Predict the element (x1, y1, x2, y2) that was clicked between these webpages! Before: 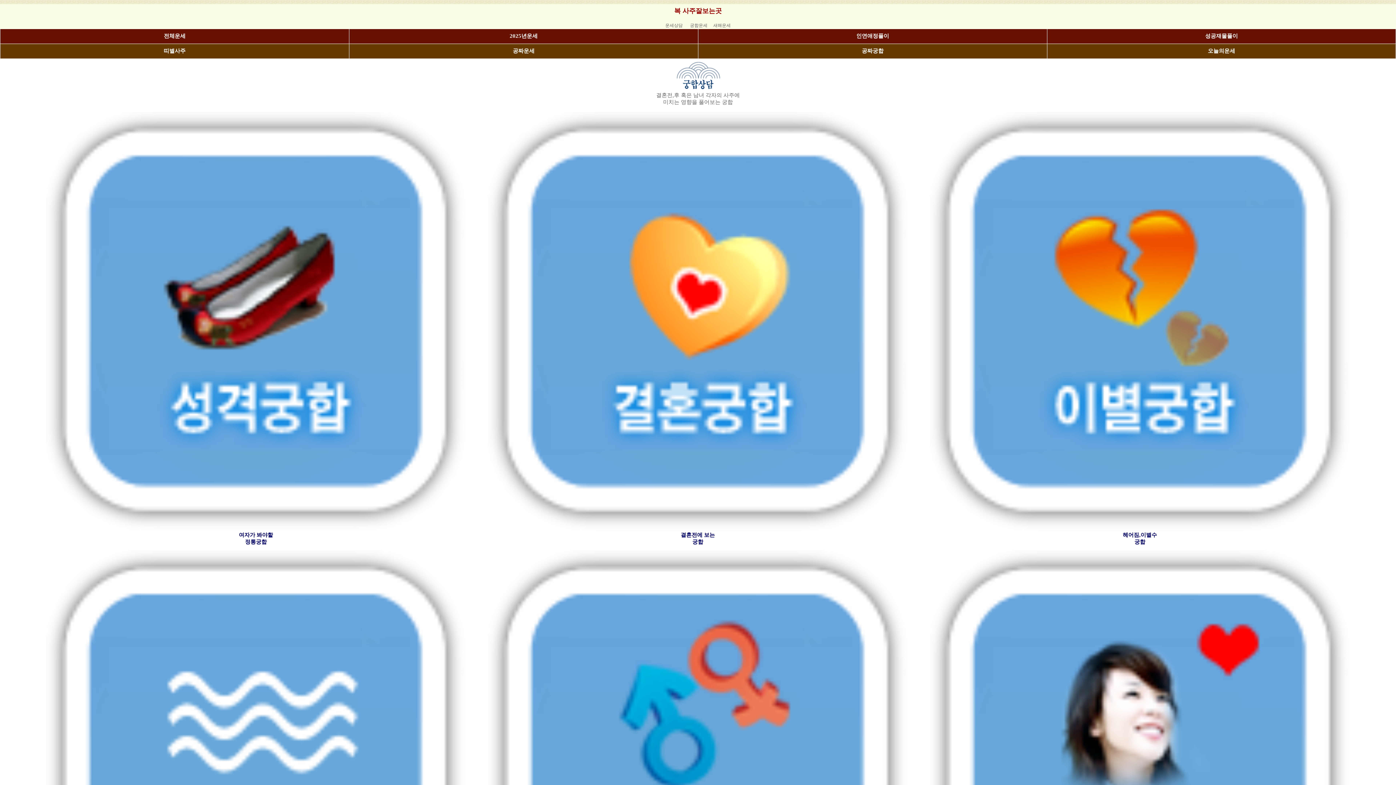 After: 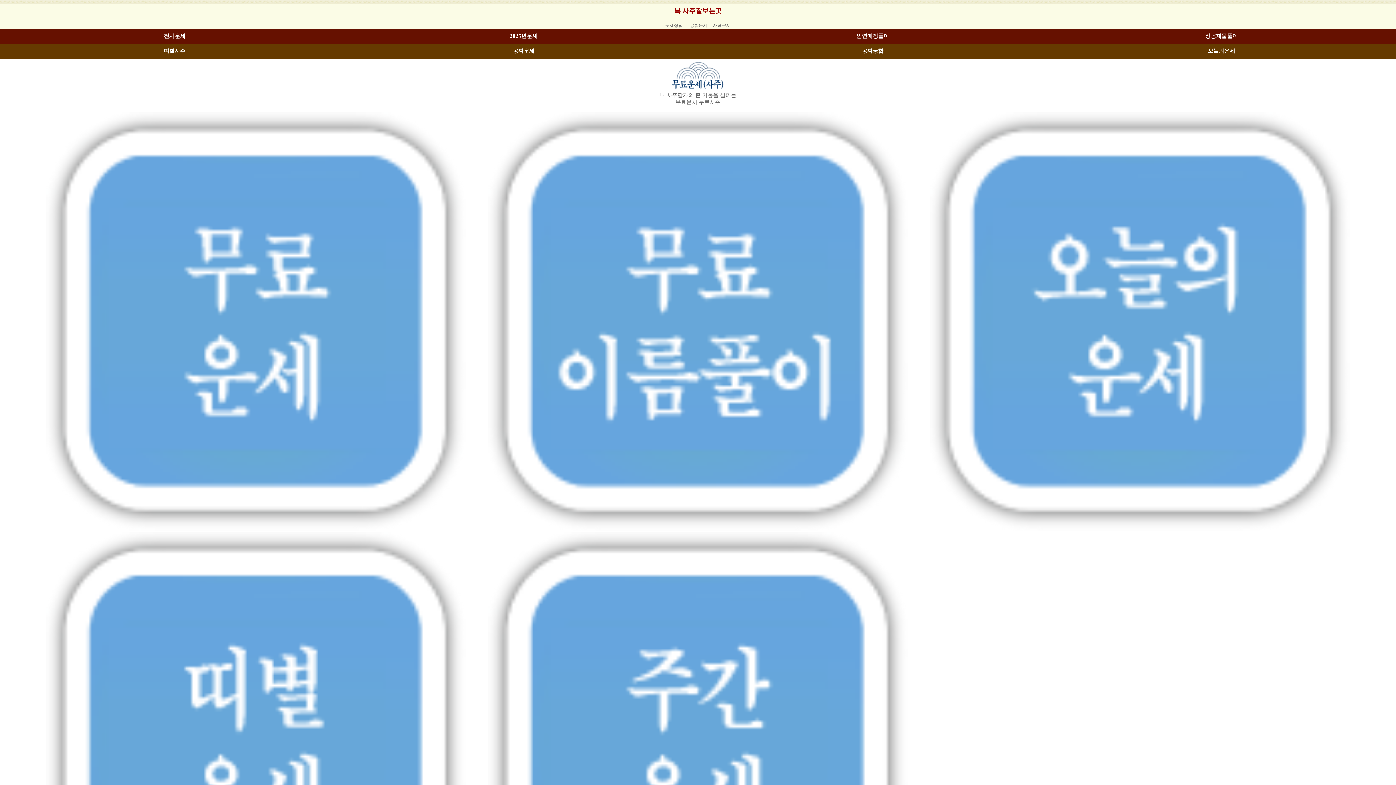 Action: bbox: (512, 48, 534, 53) label: 공짜운세